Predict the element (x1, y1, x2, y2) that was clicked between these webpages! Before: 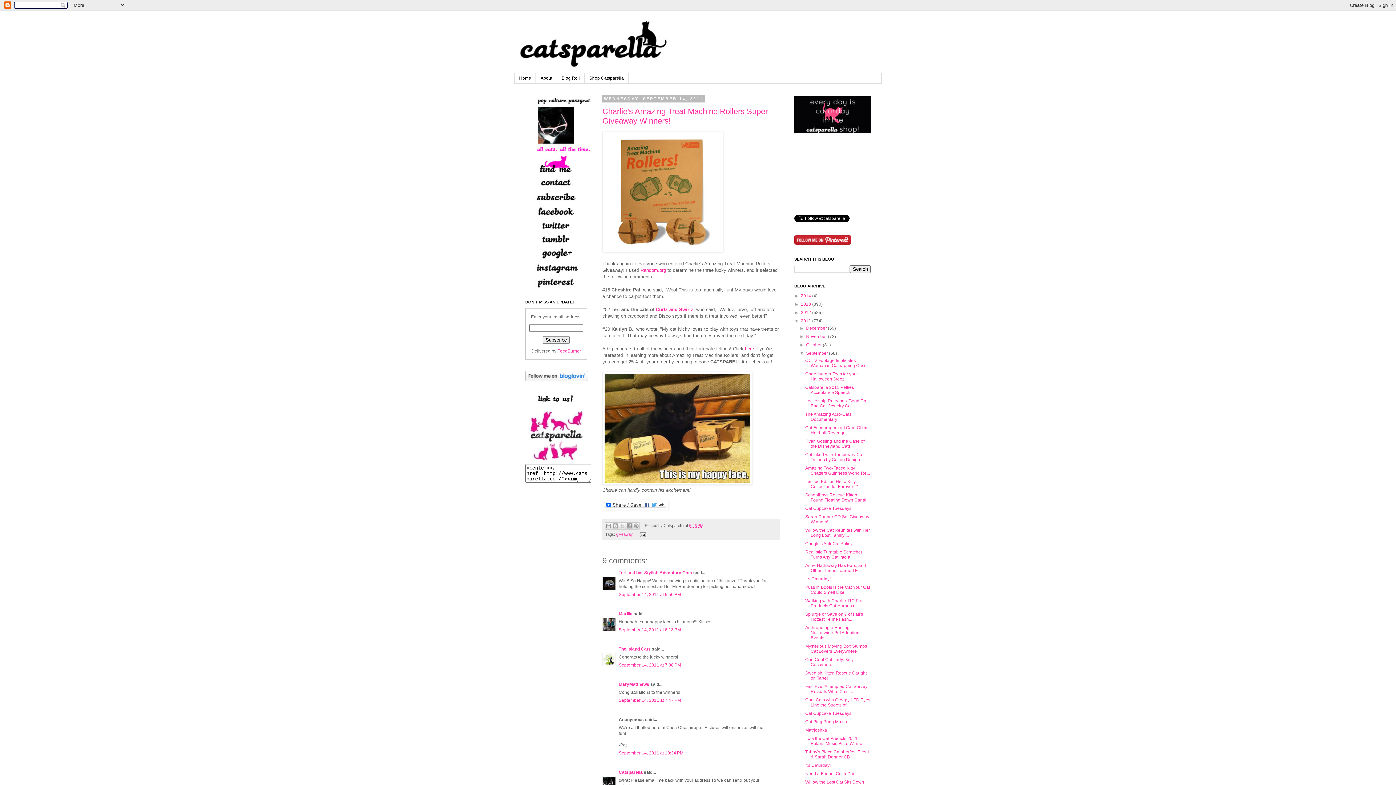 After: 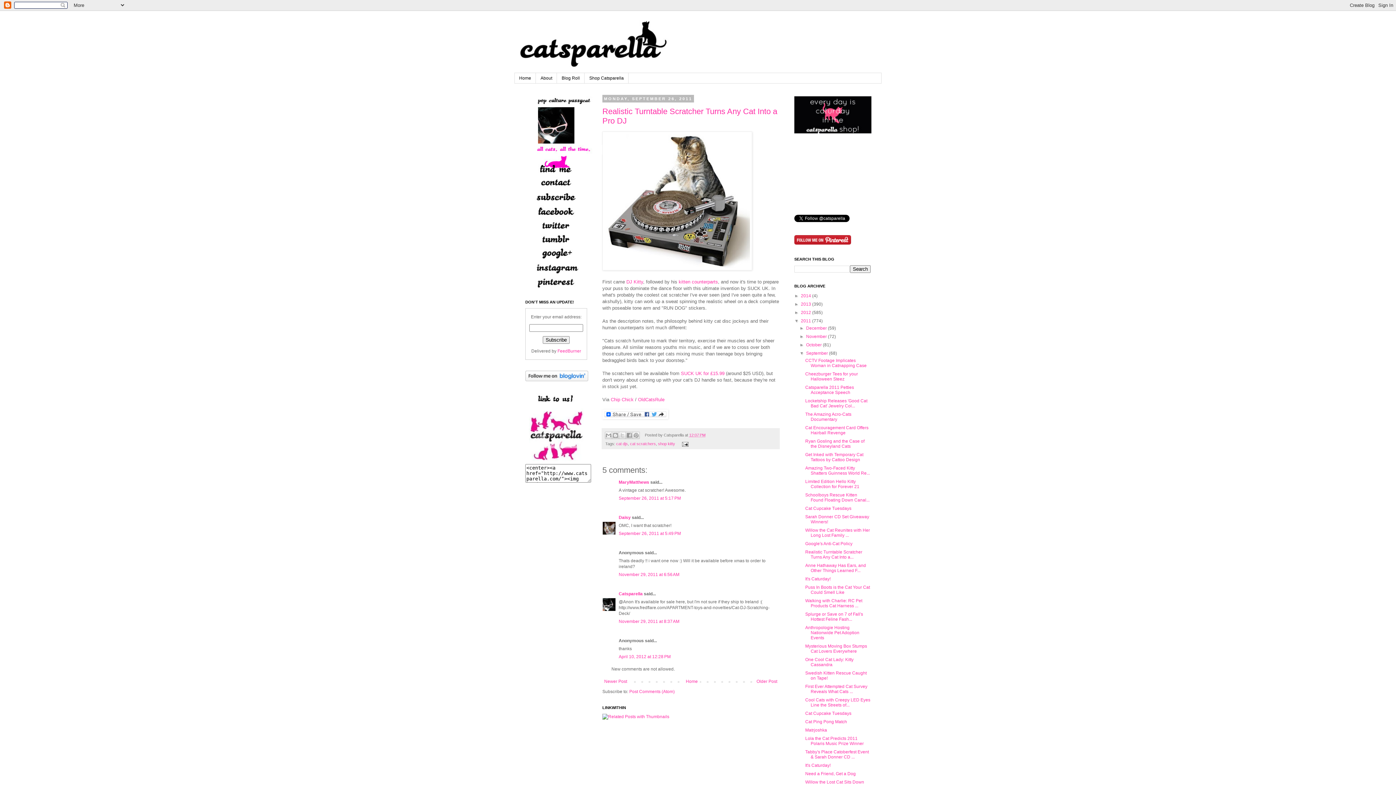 Action: label: Realistic Turntable Scratcher Turns Any Cat Into a... bbox: (805, 549, 862, 560)